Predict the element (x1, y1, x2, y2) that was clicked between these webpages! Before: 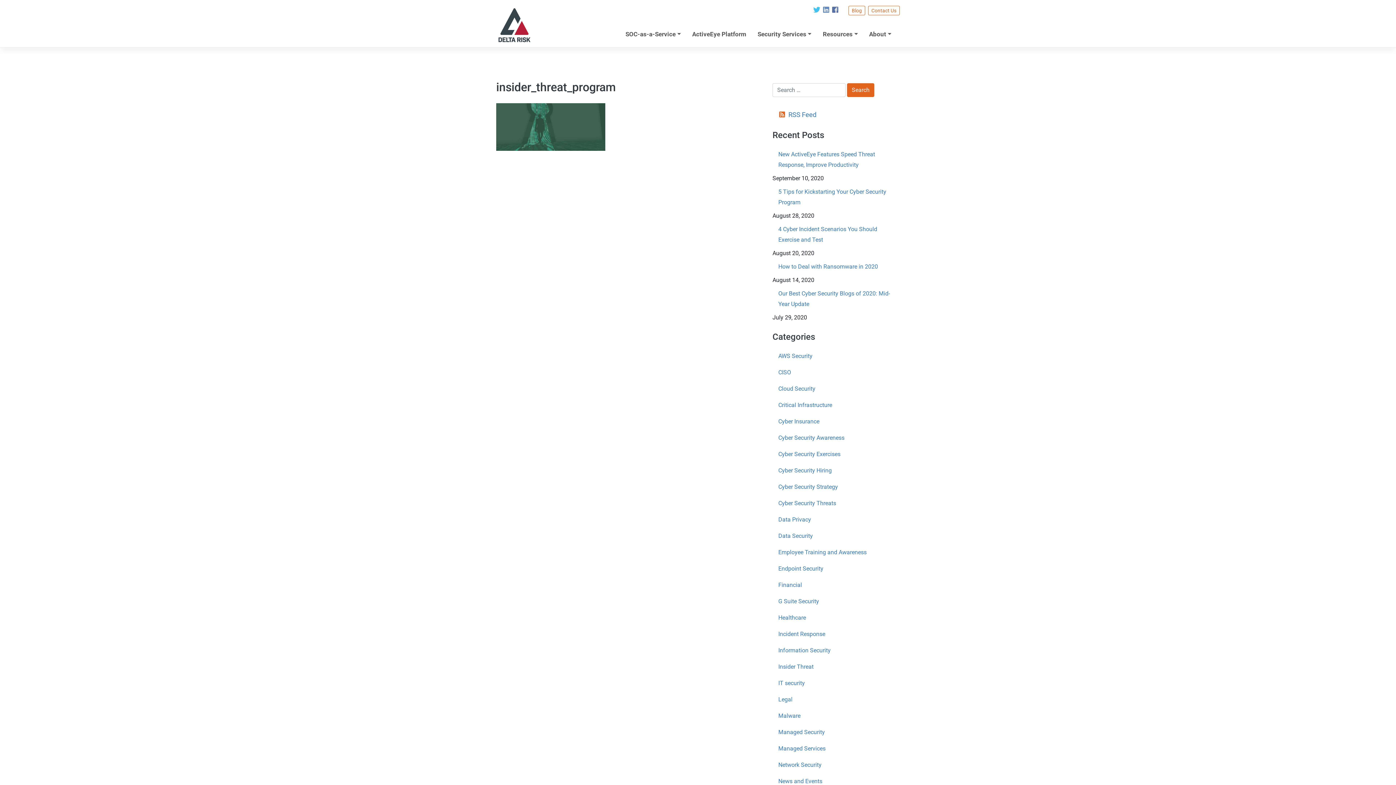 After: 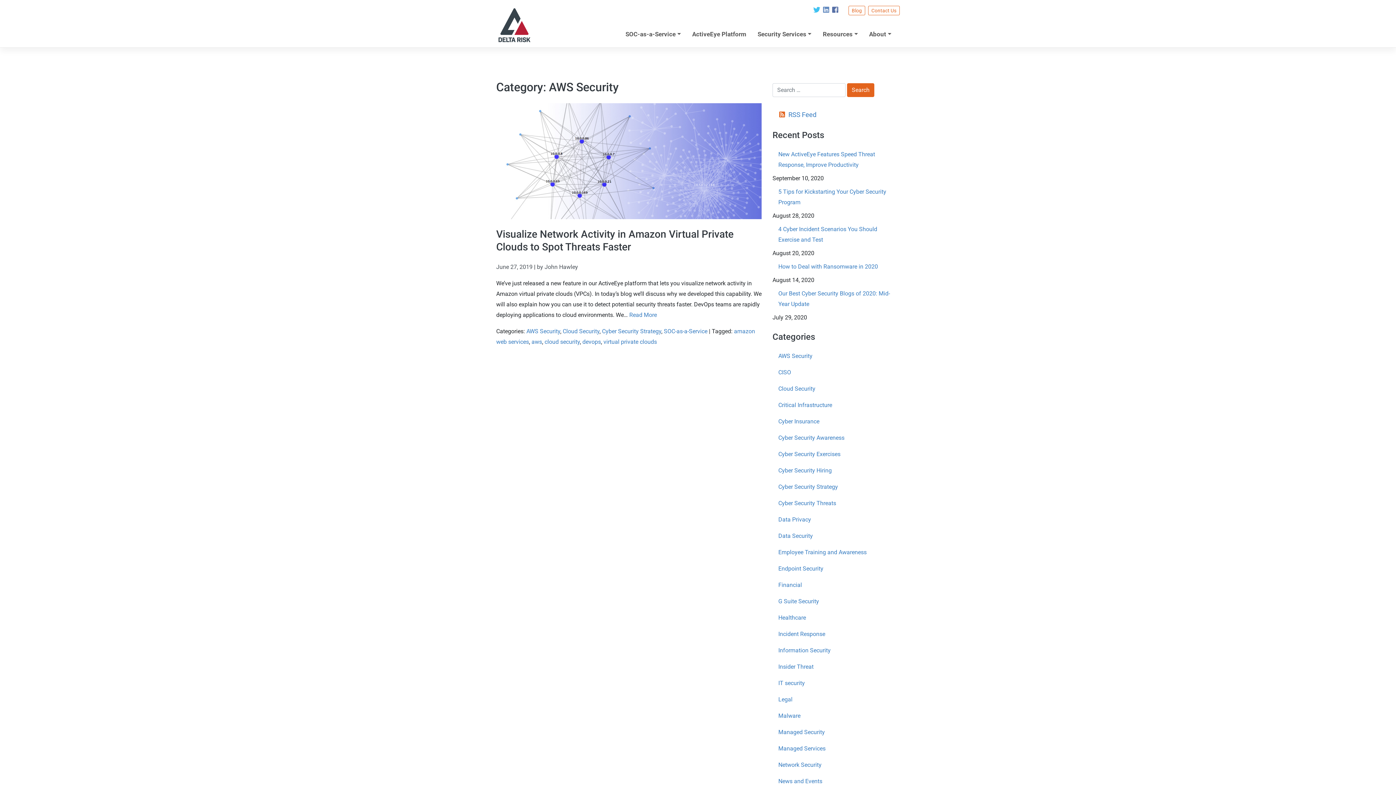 Action: bbox: (772, 347, 900, 364) label: AWS Security